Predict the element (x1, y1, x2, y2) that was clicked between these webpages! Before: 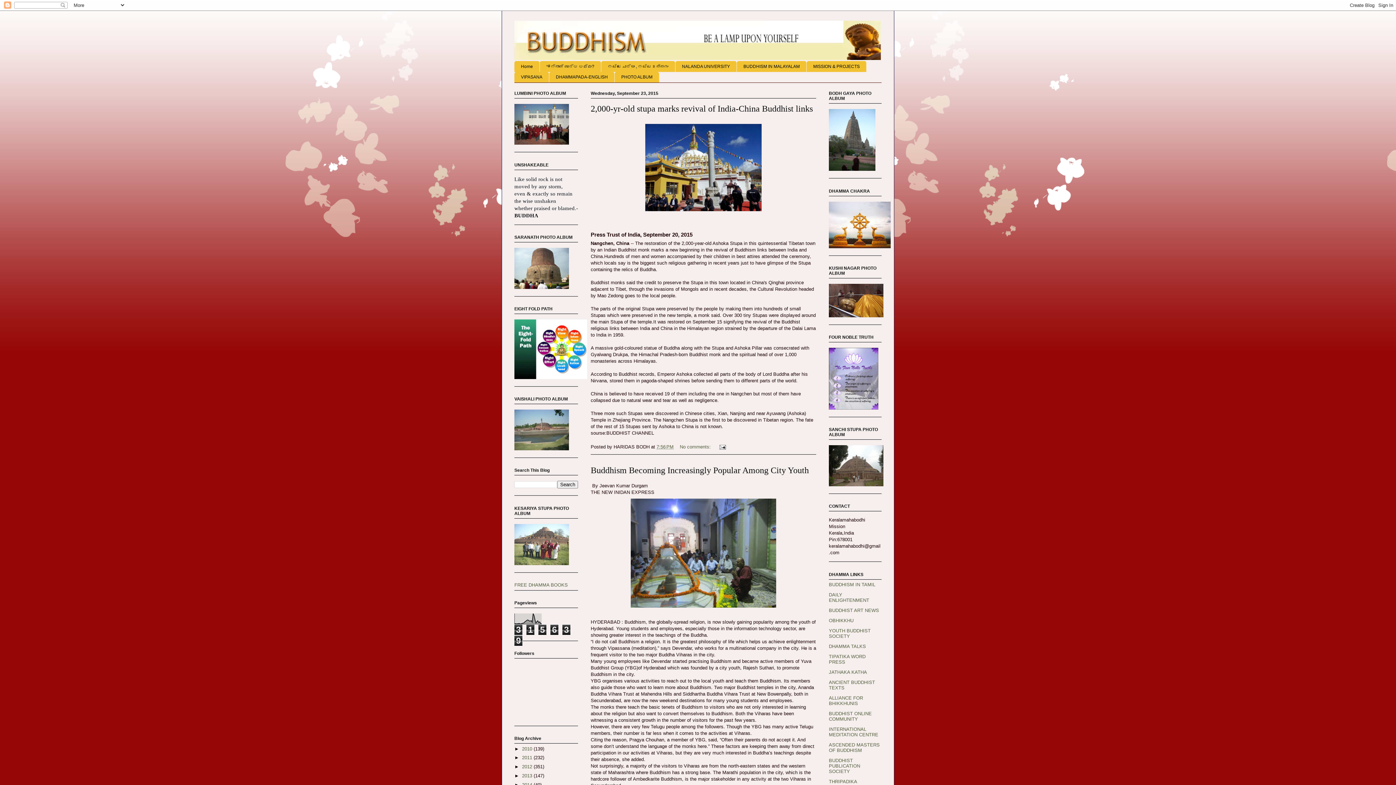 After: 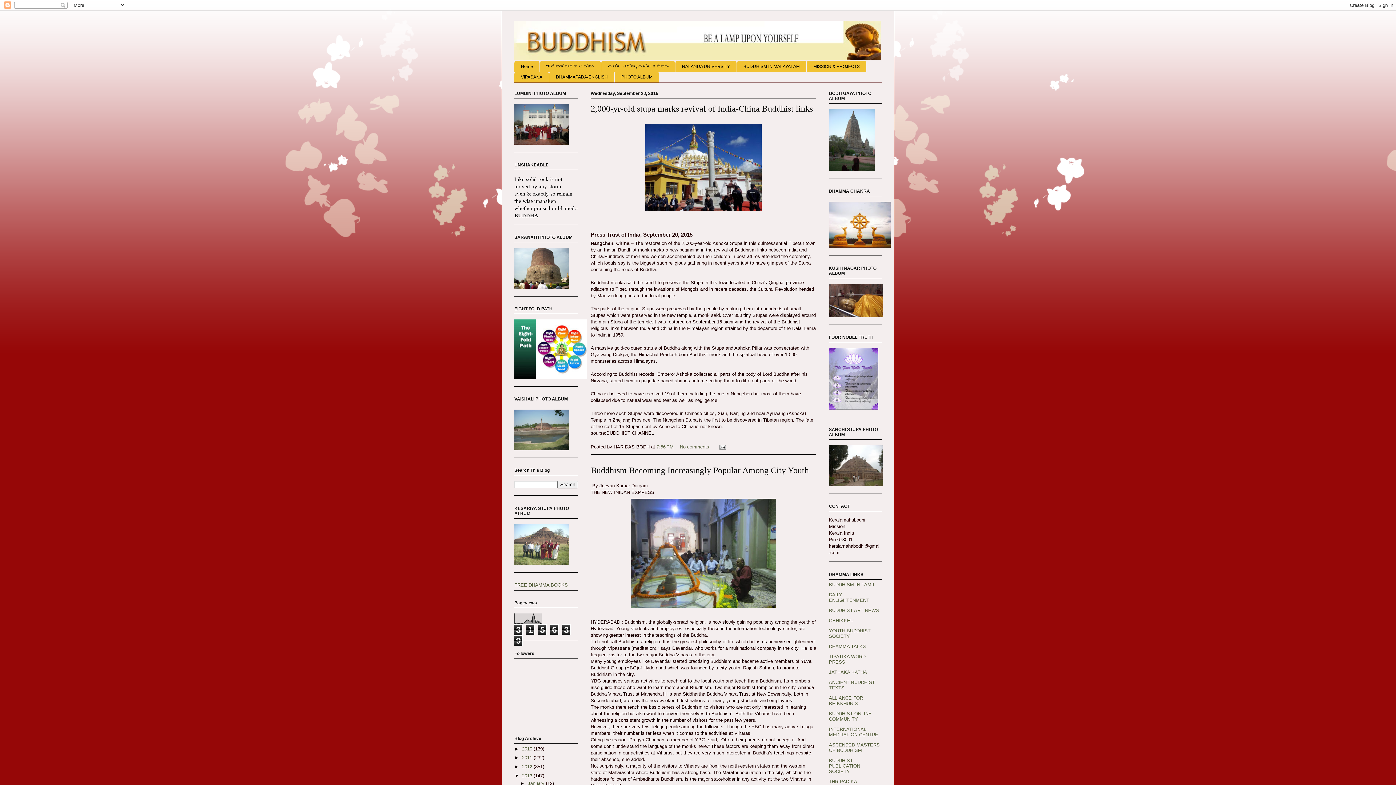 Action: label: ►   bbox: (514, 773, 522, 778)